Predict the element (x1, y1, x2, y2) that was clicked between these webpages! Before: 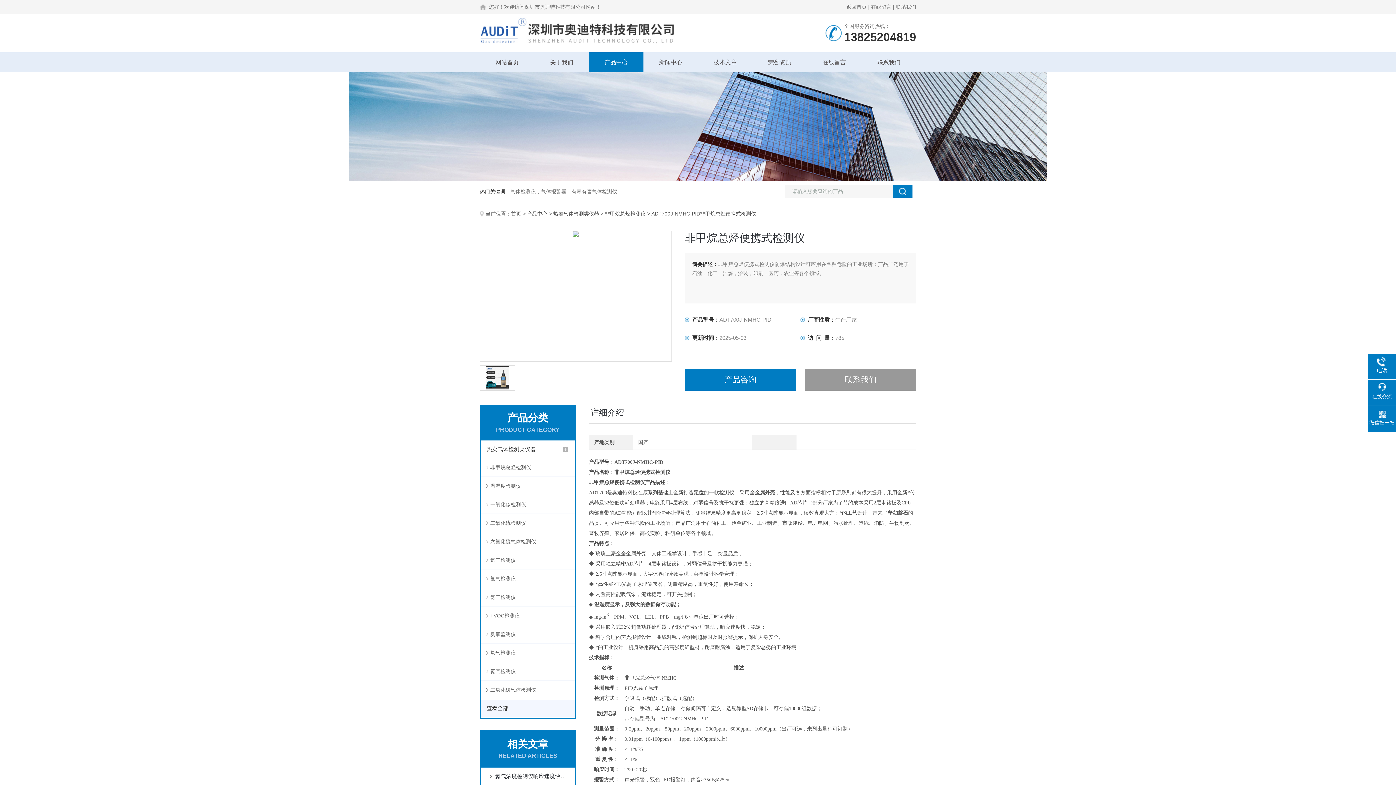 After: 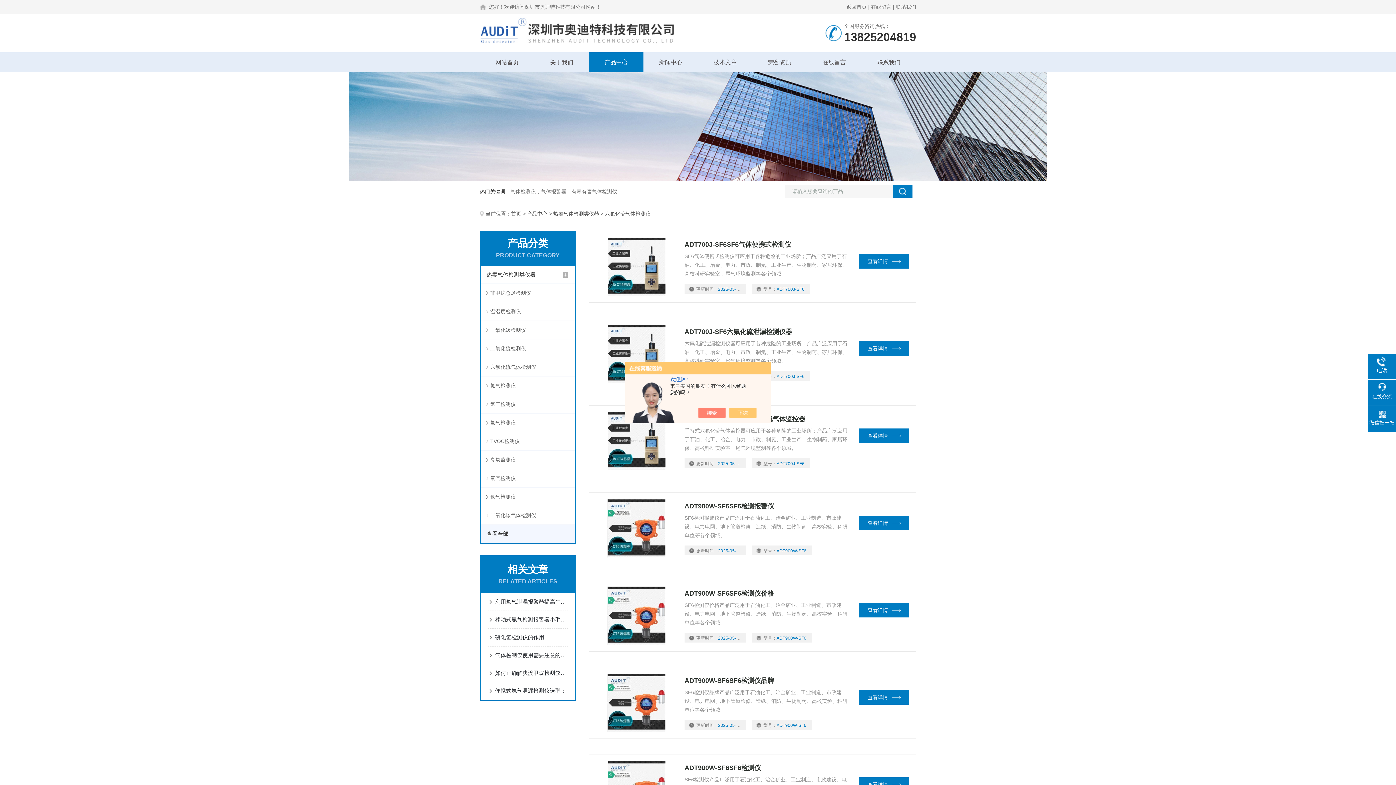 Action: label: 六氟化硫气体检测仪 bbox: (481, 532, 574, 551)